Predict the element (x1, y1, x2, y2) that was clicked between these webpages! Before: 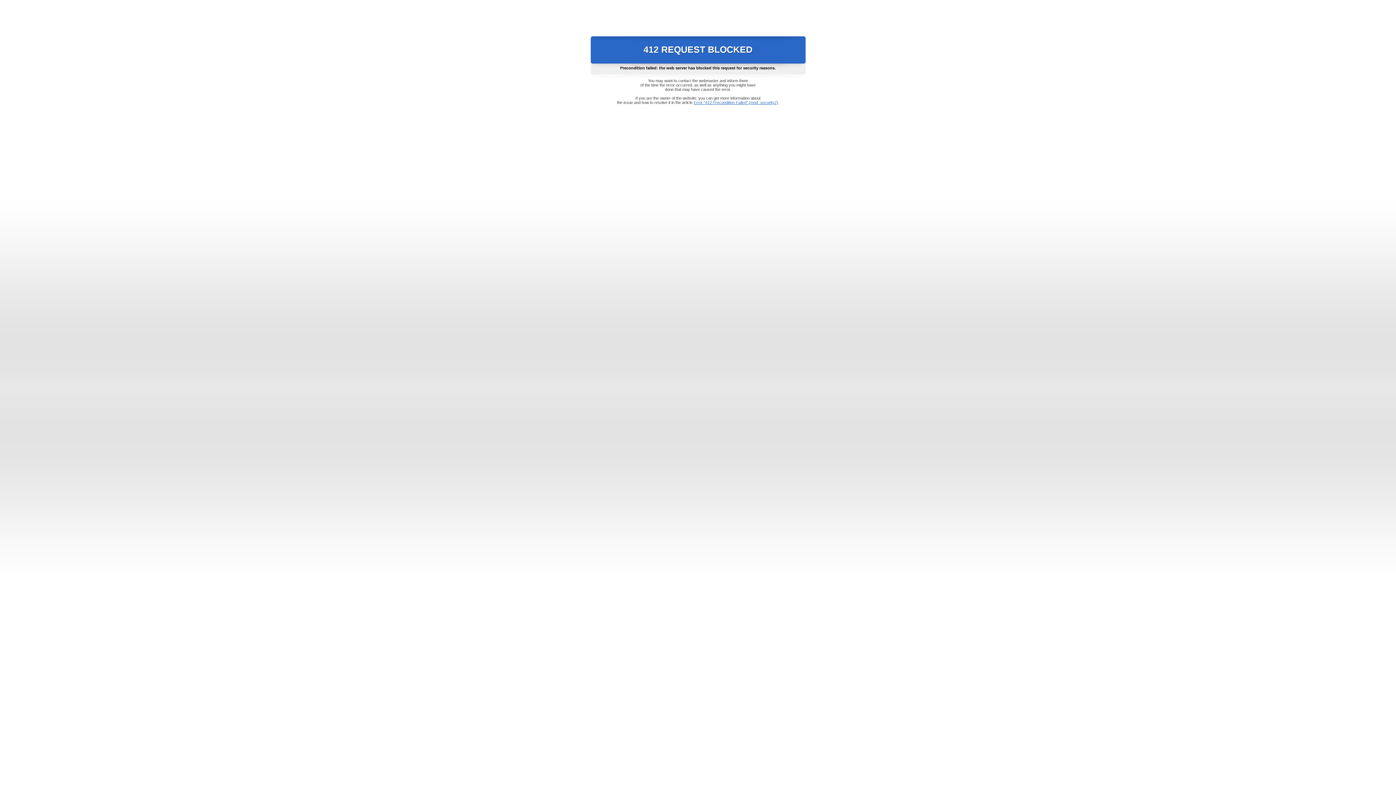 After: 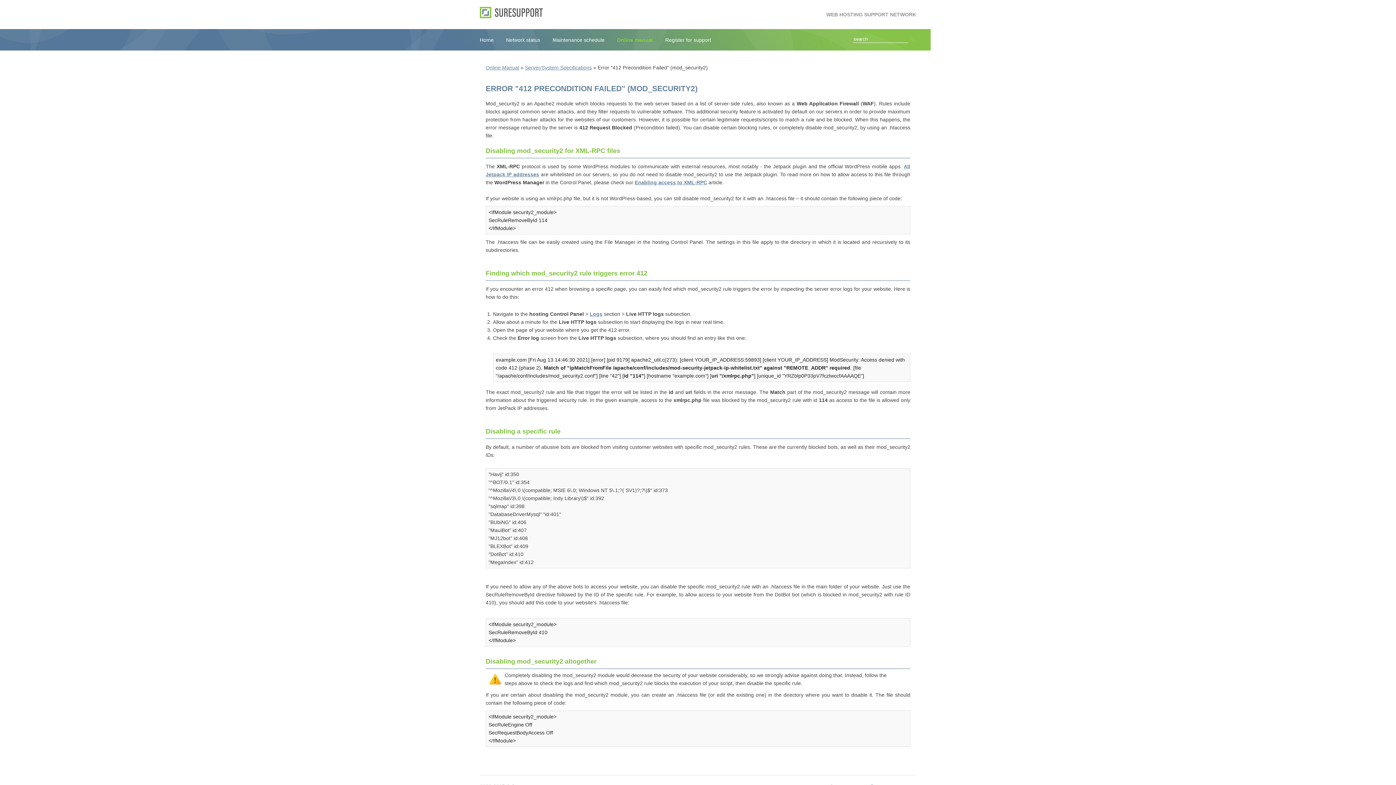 Action: label: Error "412 Precondition Failed" (mod_security2) bbox: (693, 100, 778, 104)